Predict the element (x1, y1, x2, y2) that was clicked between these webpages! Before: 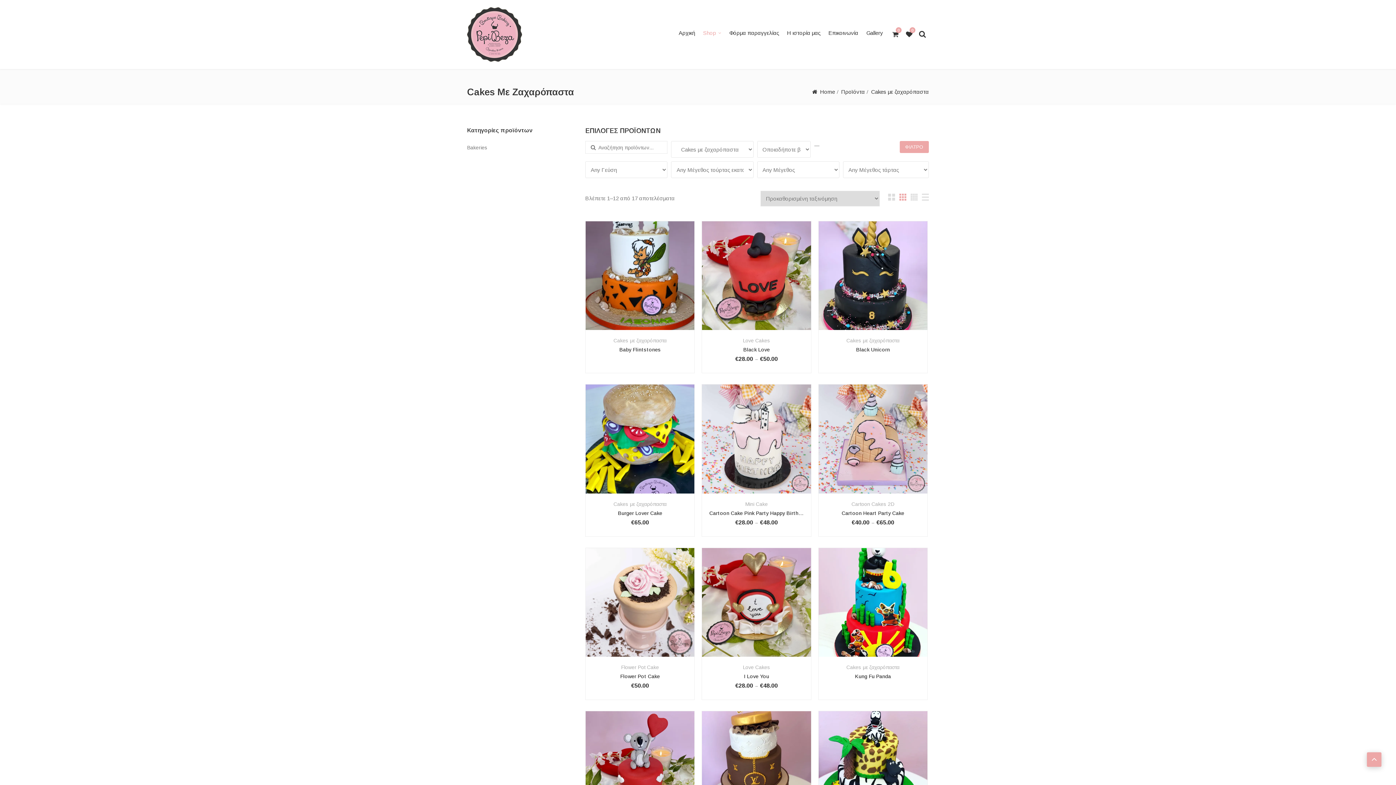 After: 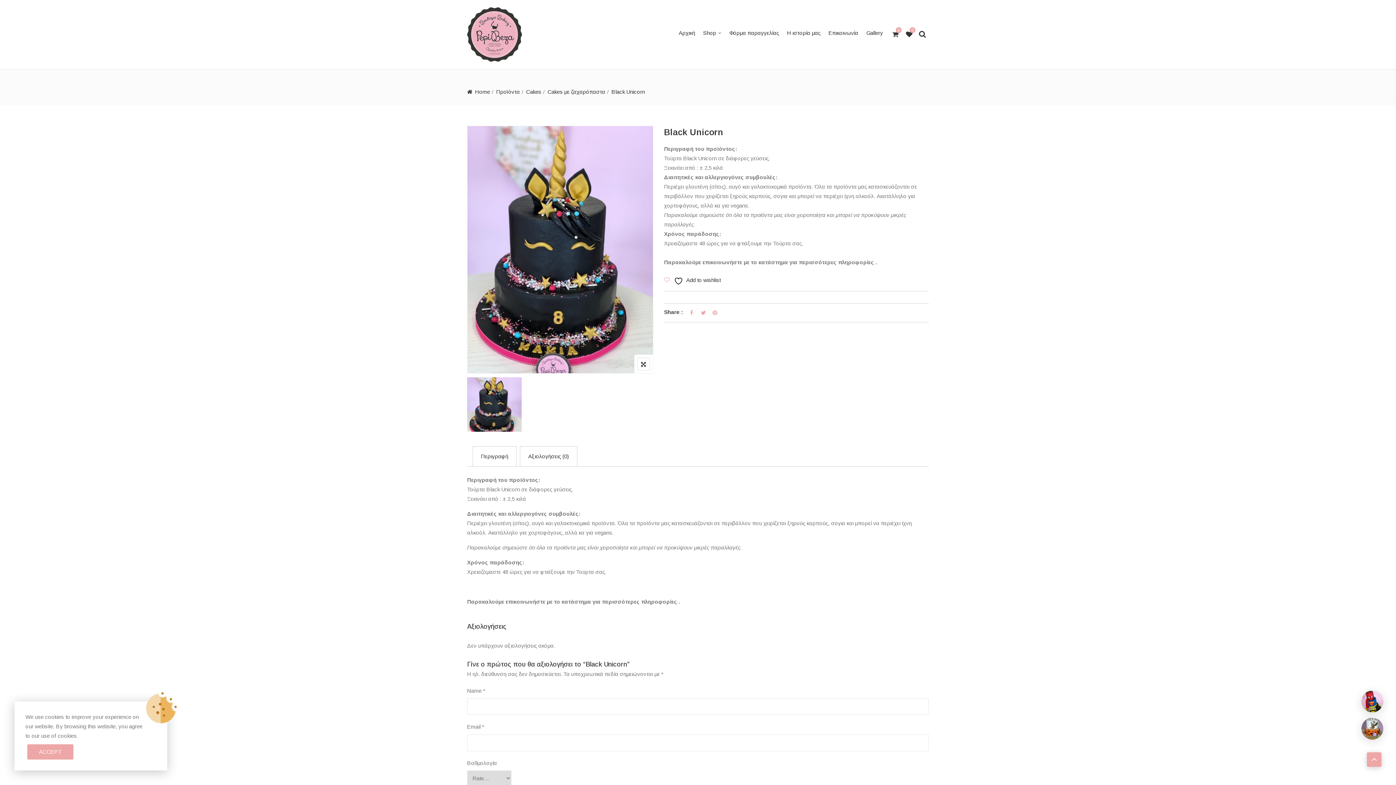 Action: bbox: (855, 278, 871, 294) label: Διαβάστε περισσότερα για “Black Unicorn”